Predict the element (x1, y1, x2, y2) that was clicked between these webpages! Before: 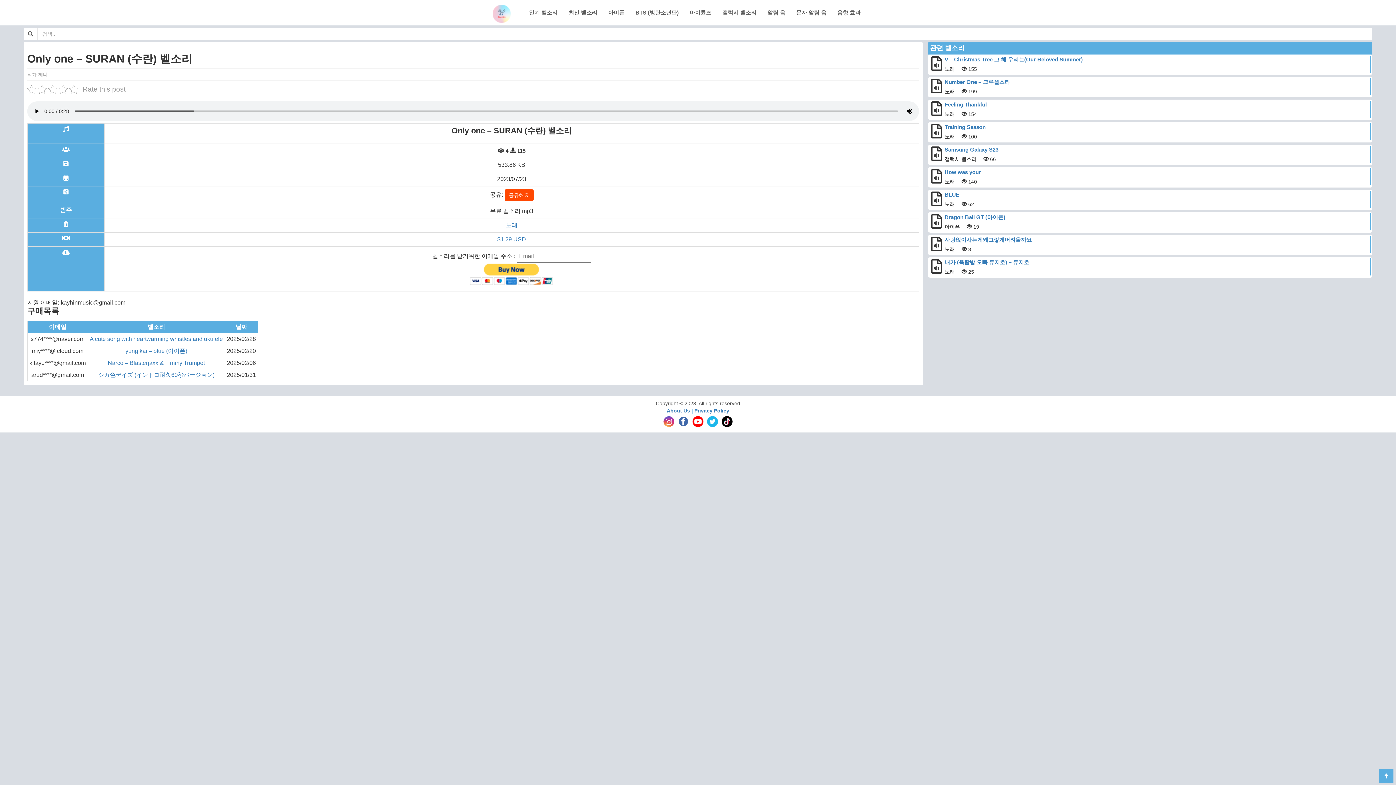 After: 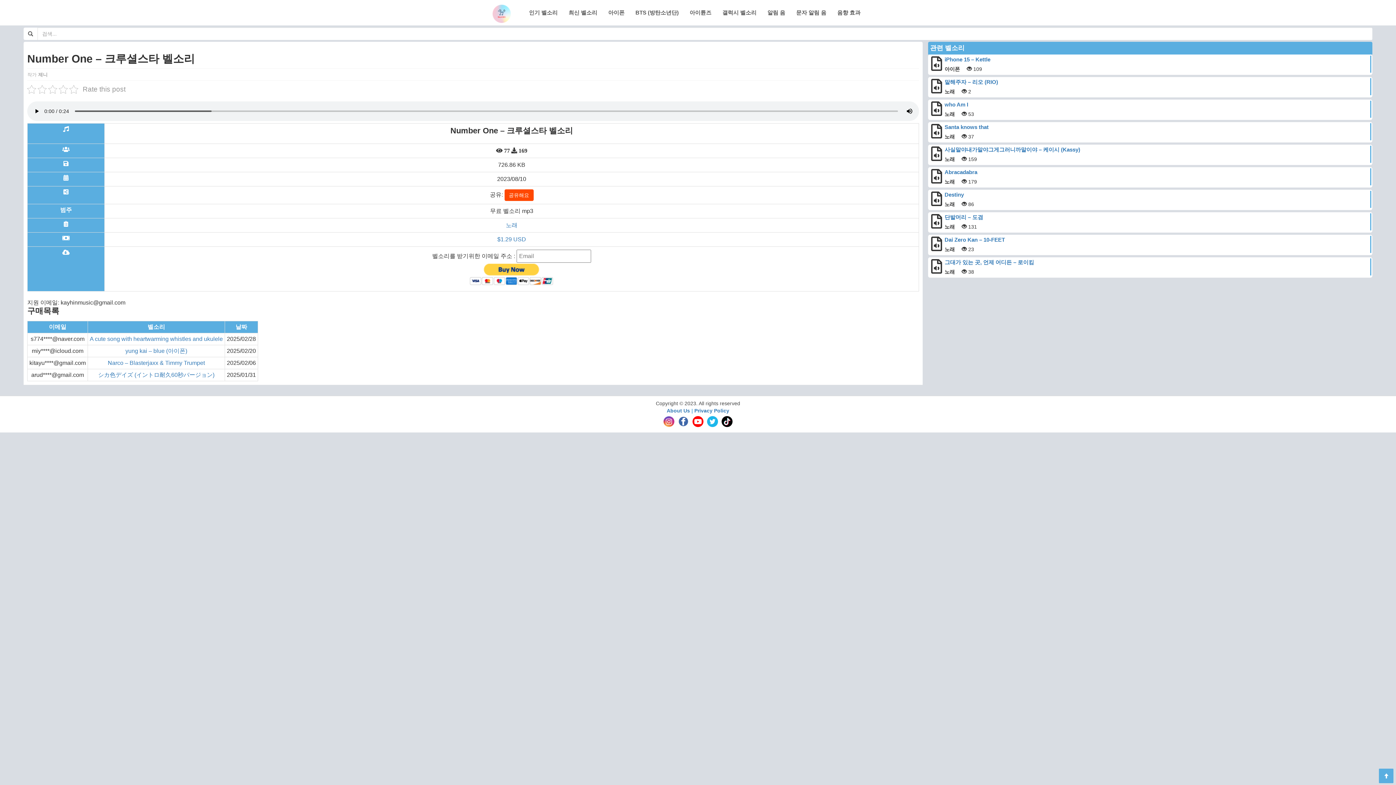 Action: bbox: (929, 78, 1370, 85) label: Number One – 크루셜스타